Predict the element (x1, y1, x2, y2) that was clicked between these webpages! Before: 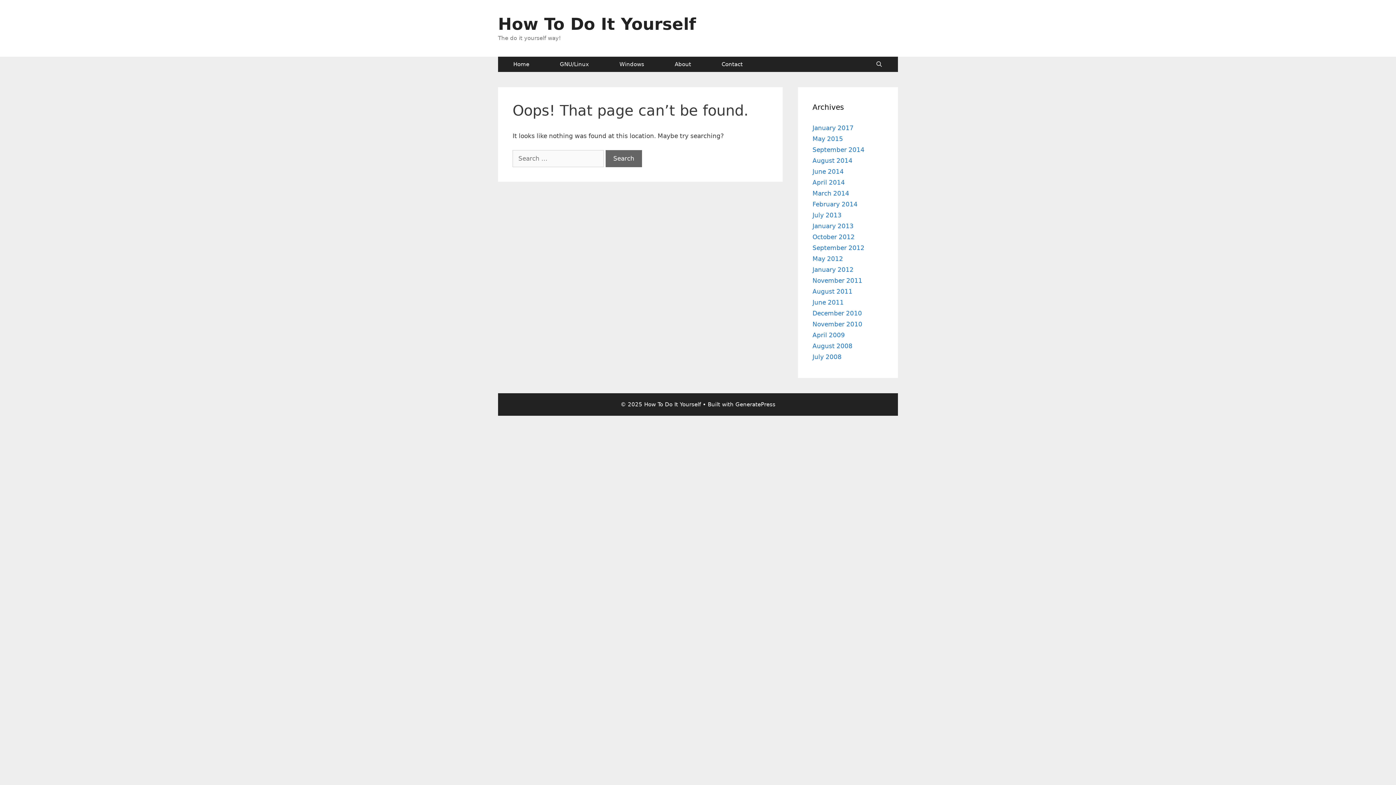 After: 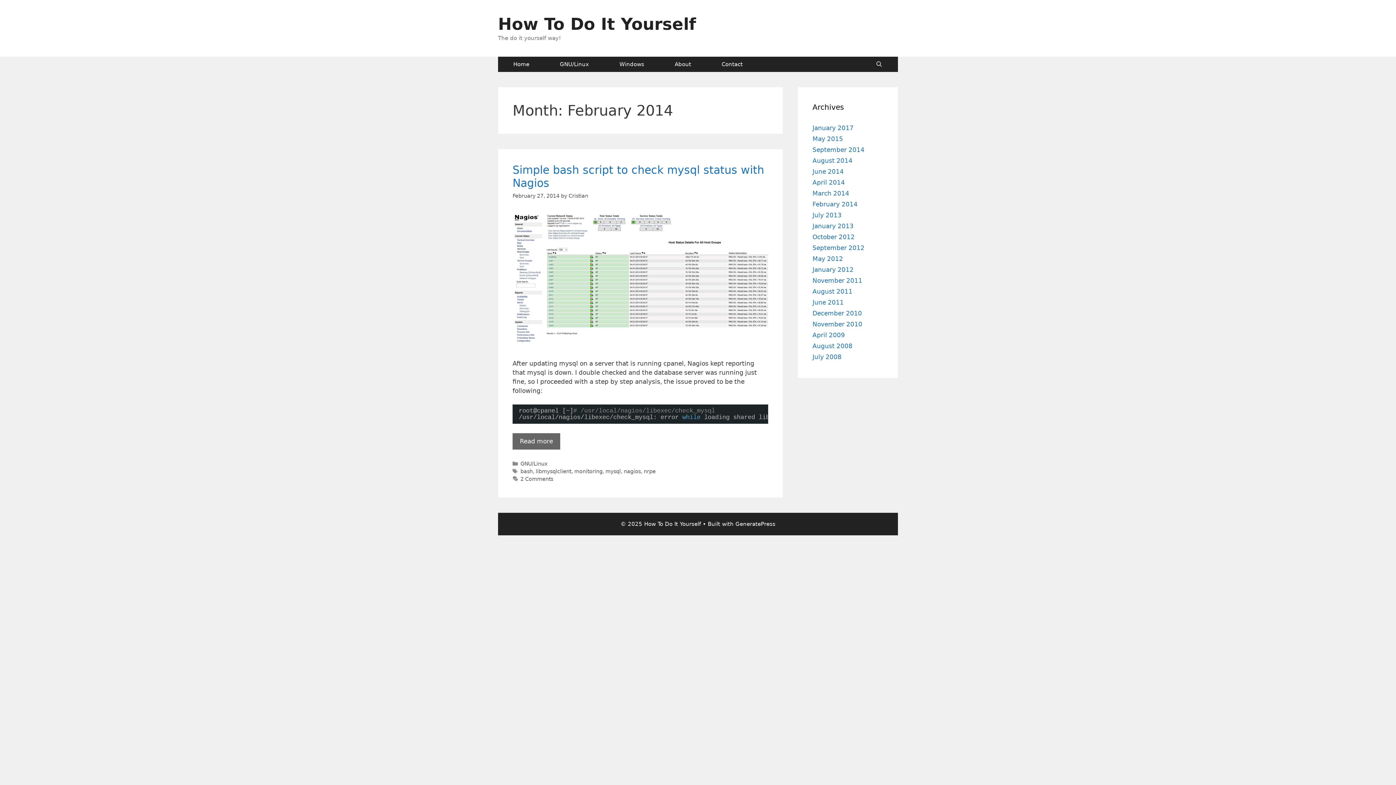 Action: bbox: (812, 200, 857, 208) label: February 2014